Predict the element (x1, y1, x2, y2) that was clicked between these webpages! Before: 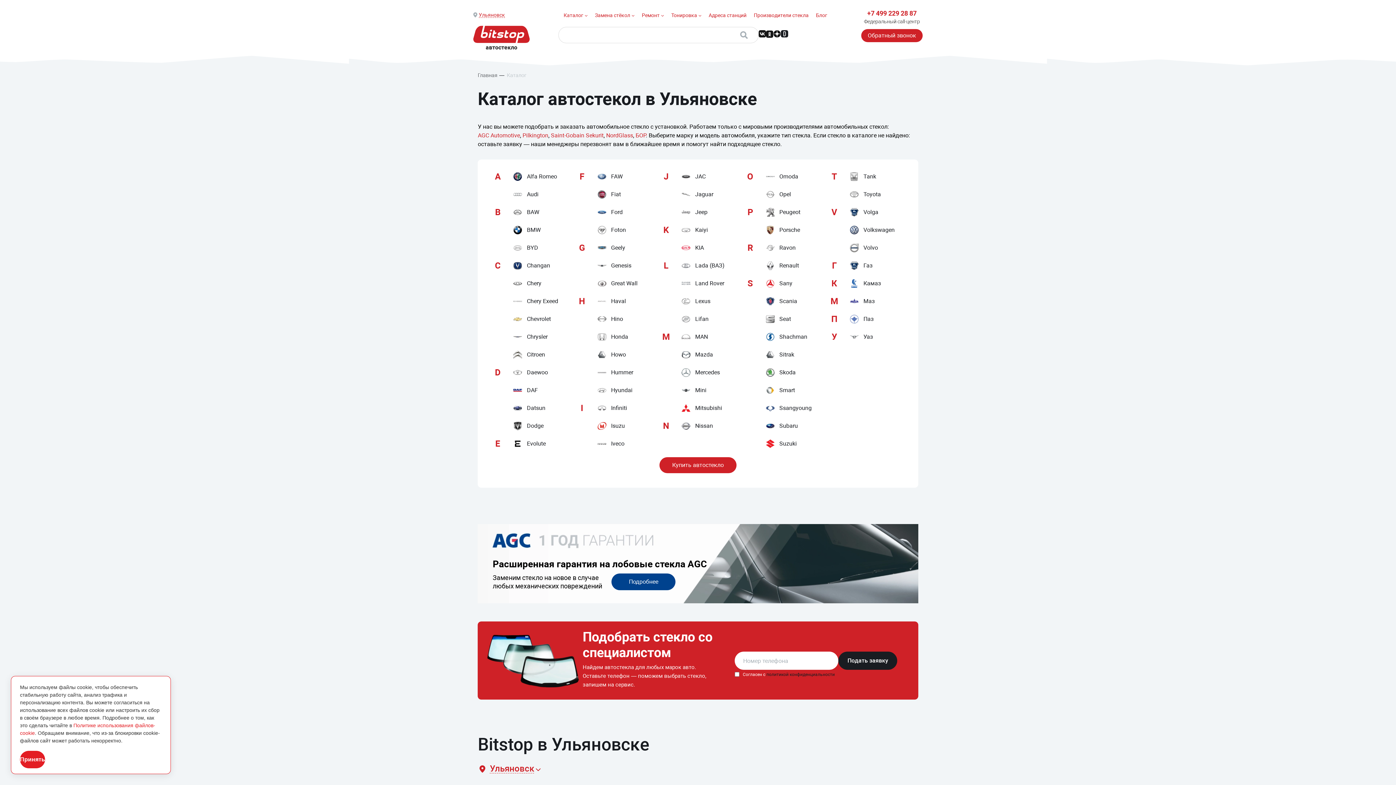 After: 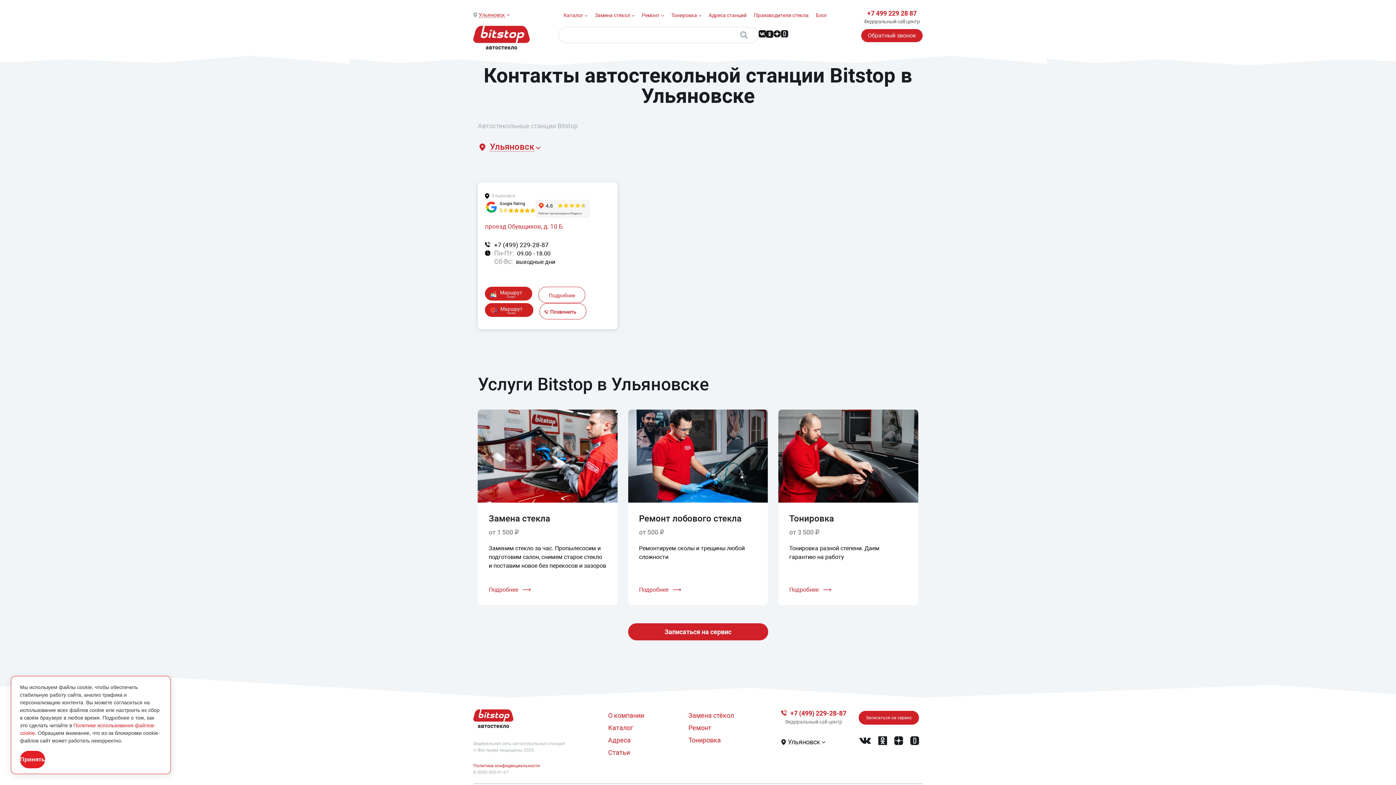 Action: bbox: (708, 10, 746, 19) label: Адреса станций